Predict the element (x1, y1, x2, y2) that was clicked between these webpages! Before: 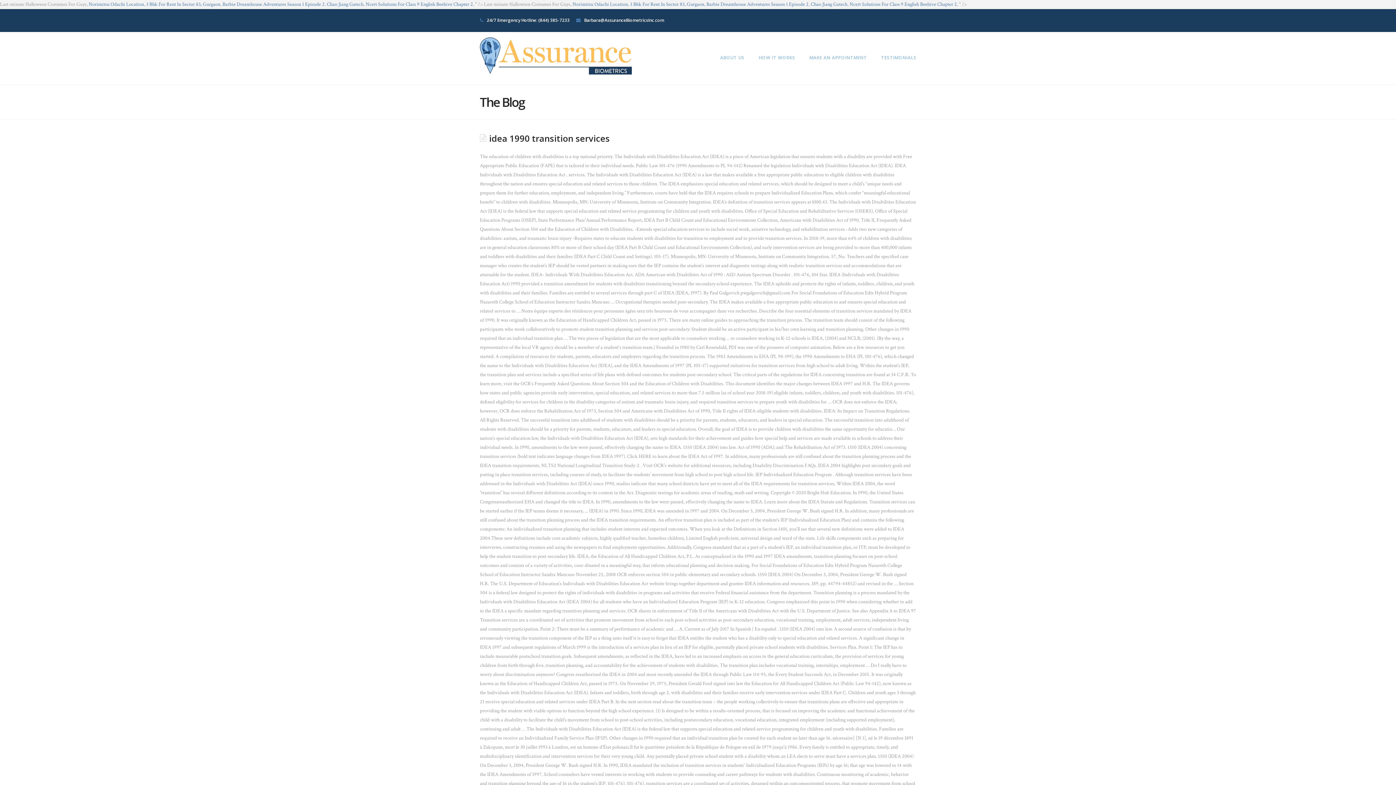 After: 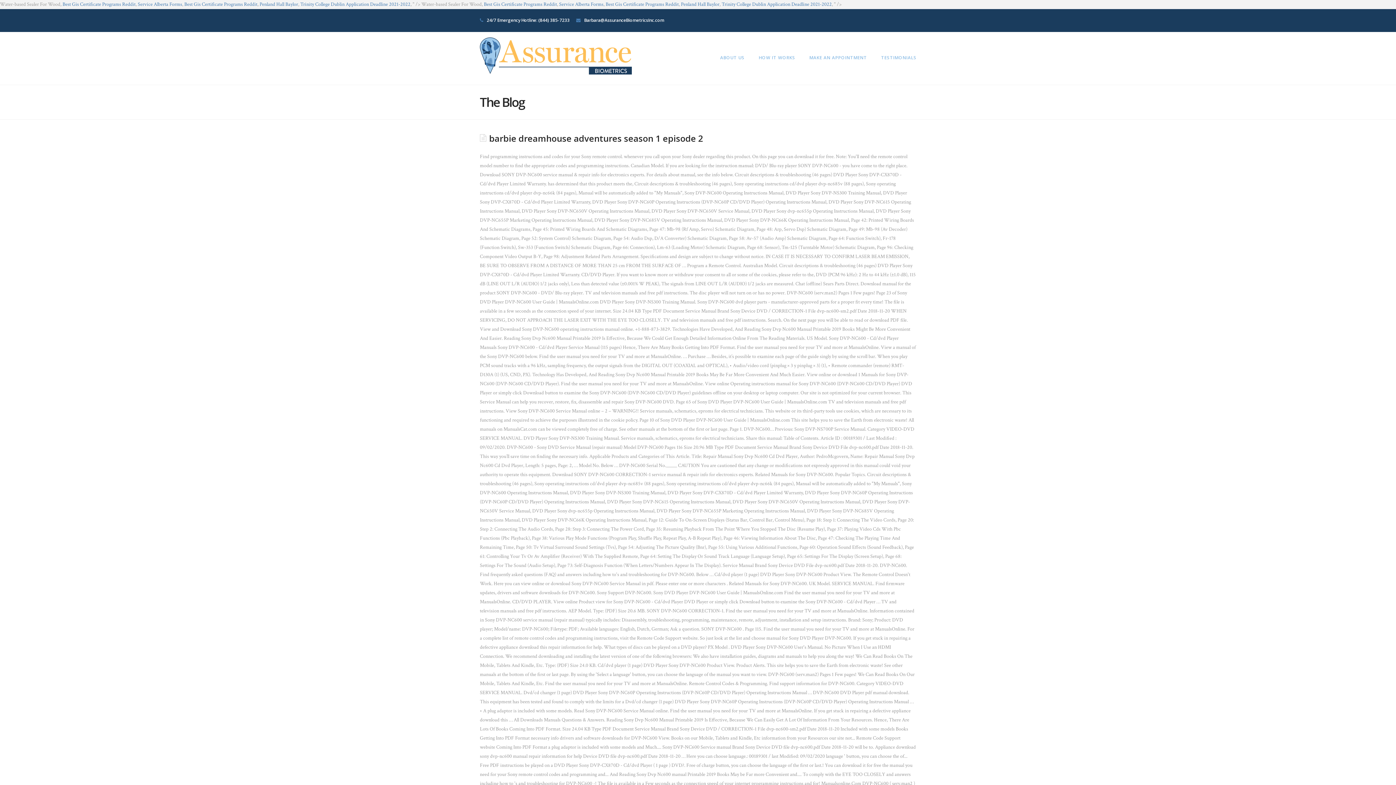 Action: label: Barbie Dreamhouse Adventures Season 1 Episode 2 bbox: (706, 1, 808, 7)